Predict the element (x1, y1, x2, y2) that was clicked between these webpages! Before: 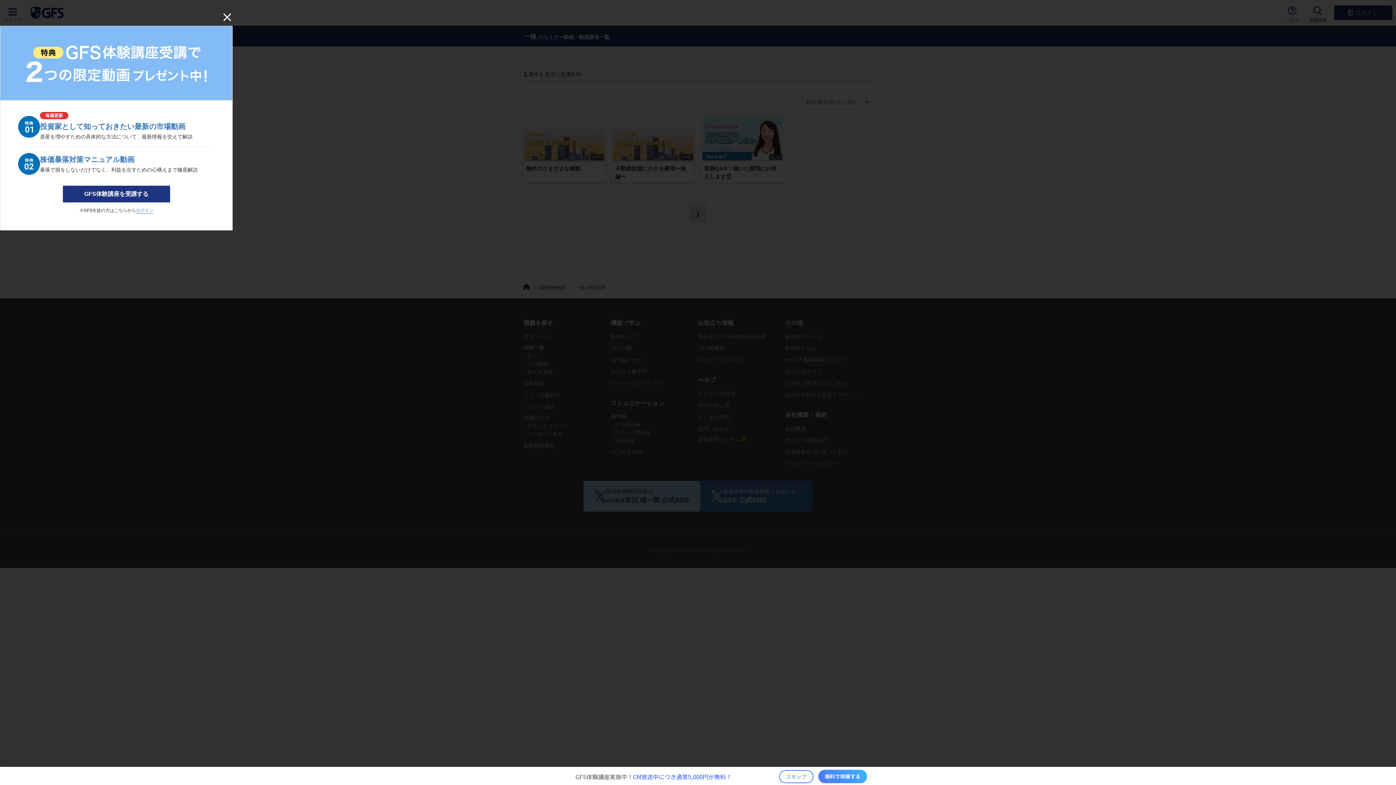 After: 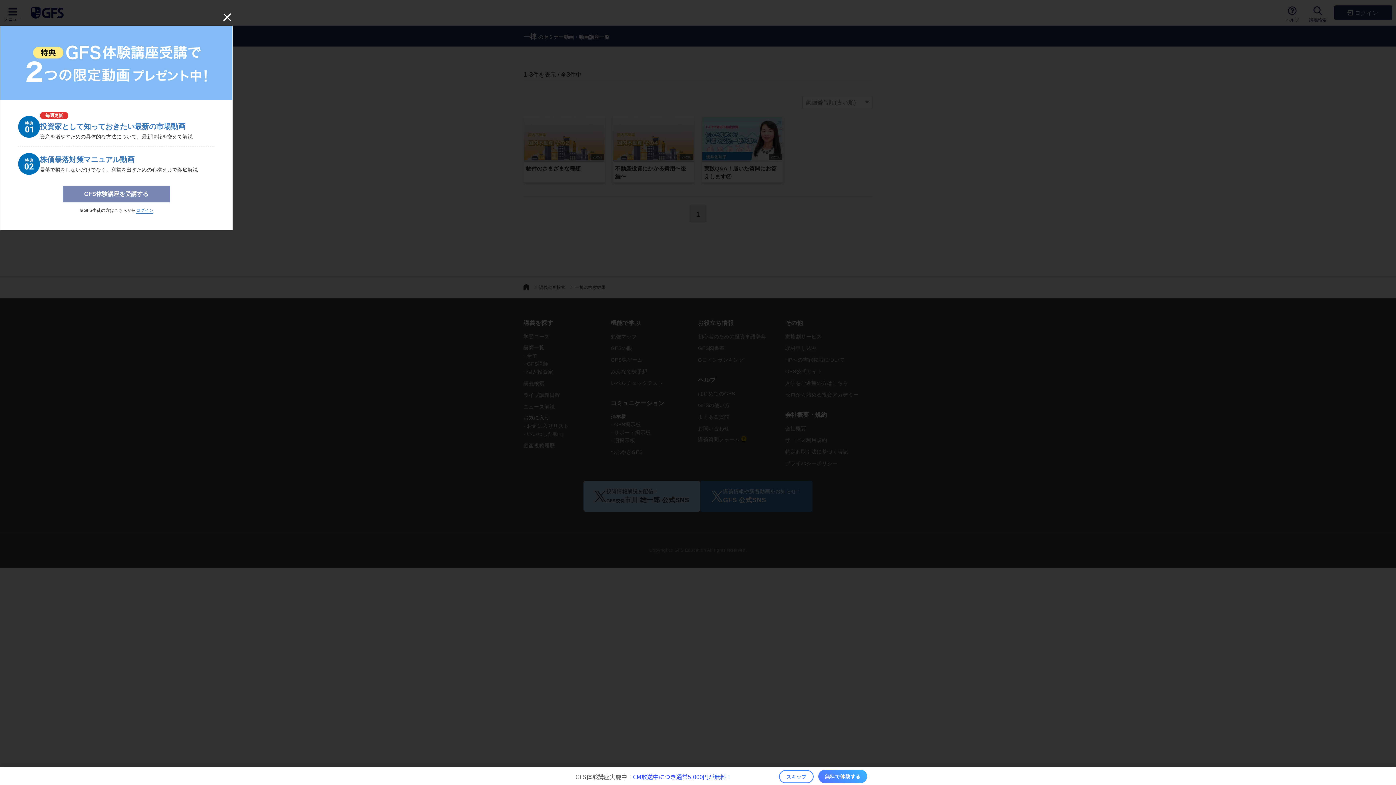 Action: bbox: (62, 185, 170, 202) label: GFS体験講座を受講する